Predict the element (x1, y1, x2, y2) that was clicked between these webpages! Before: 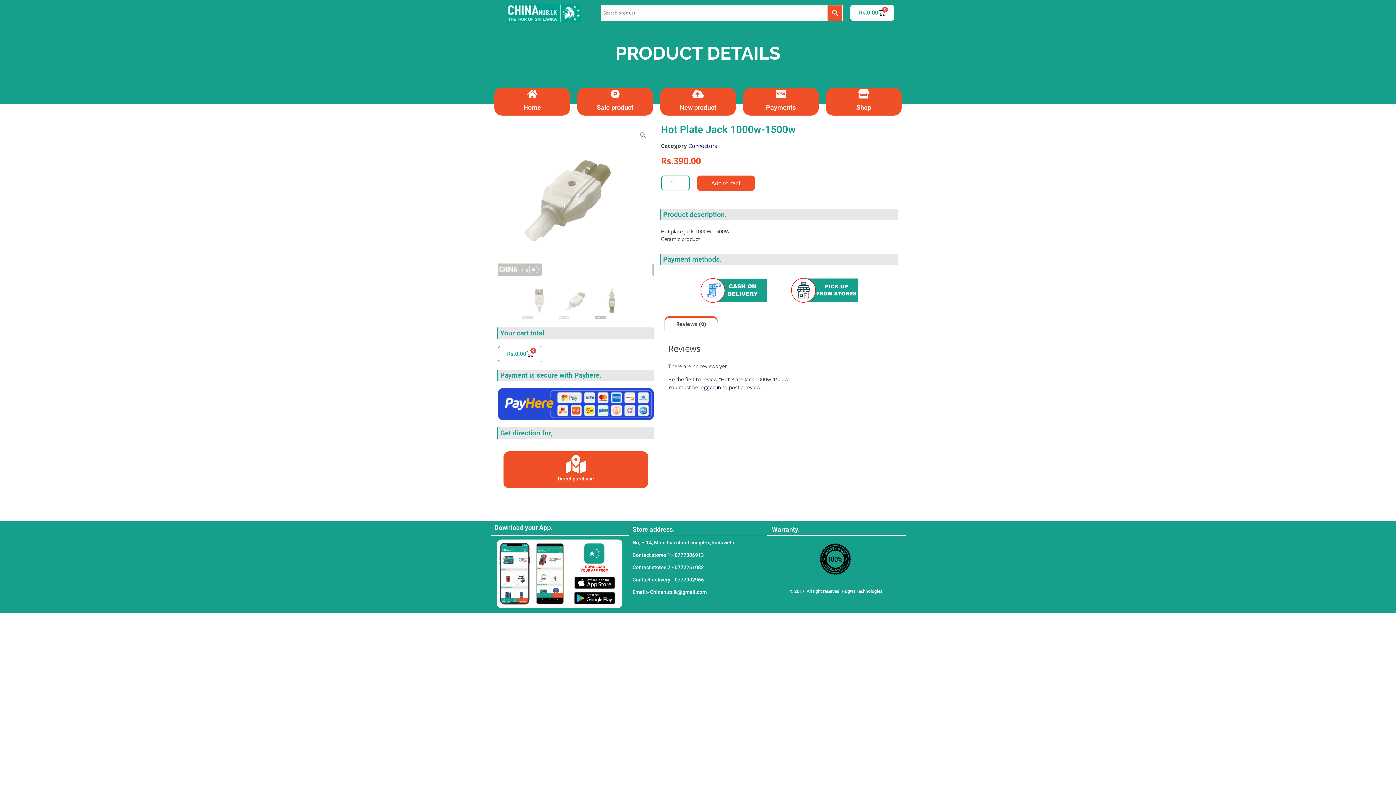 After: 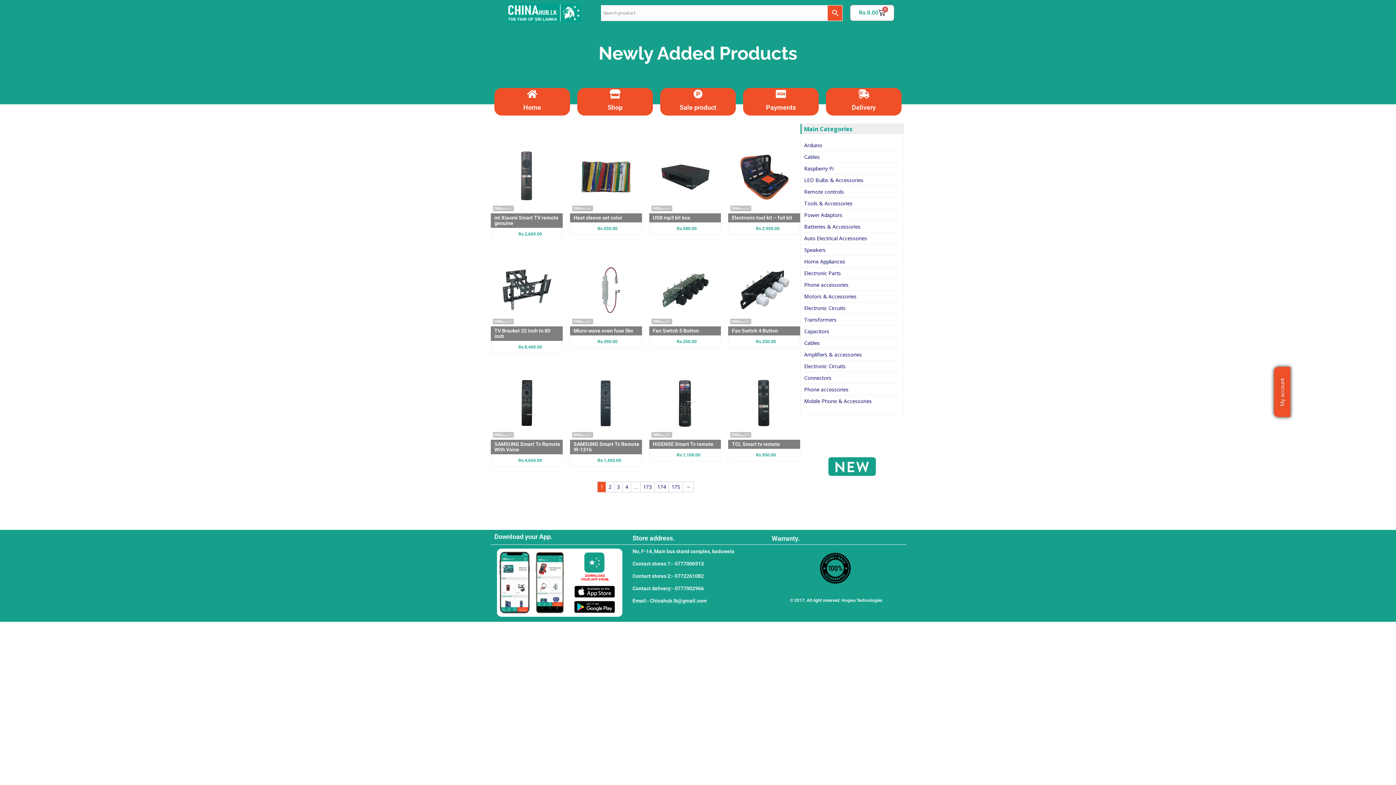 Action: bbox: (656, 84, 739, 119)